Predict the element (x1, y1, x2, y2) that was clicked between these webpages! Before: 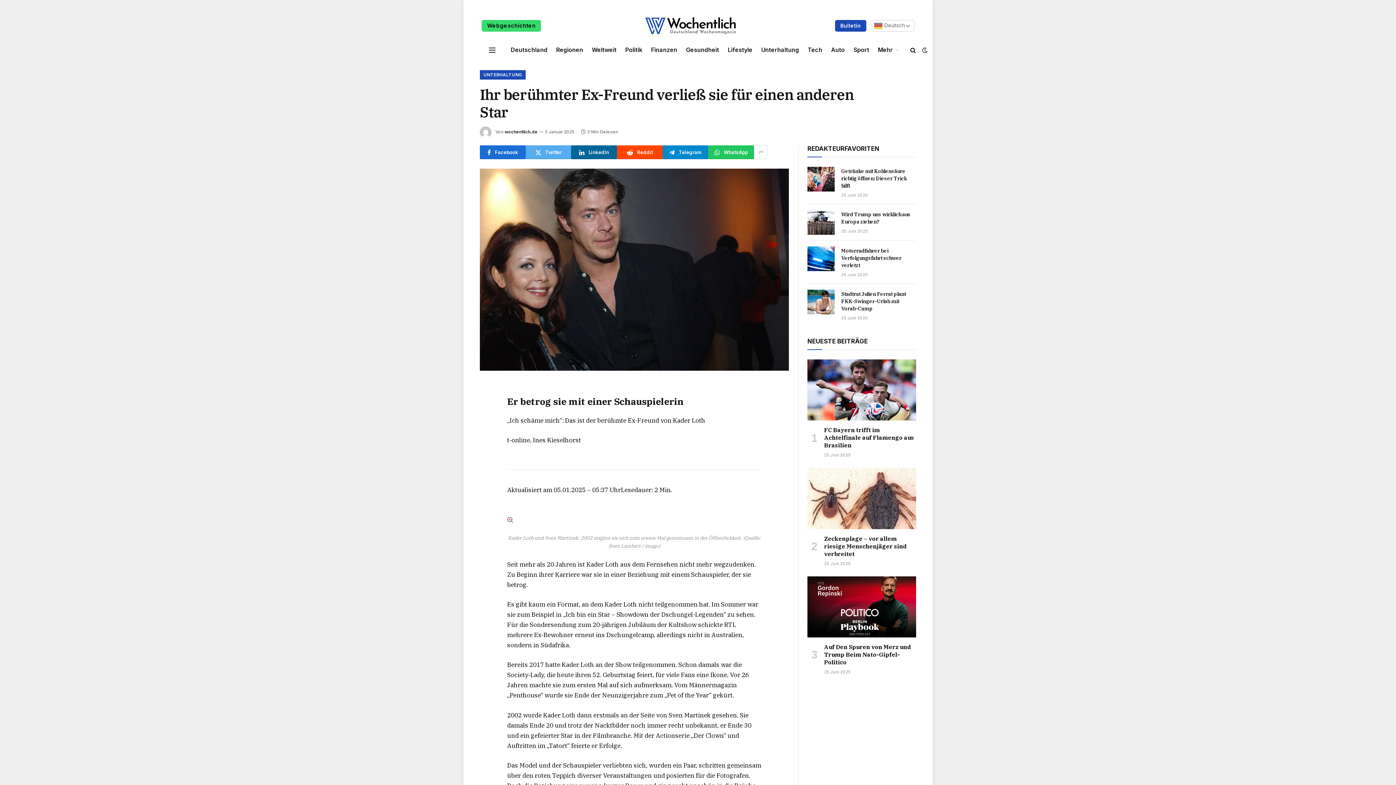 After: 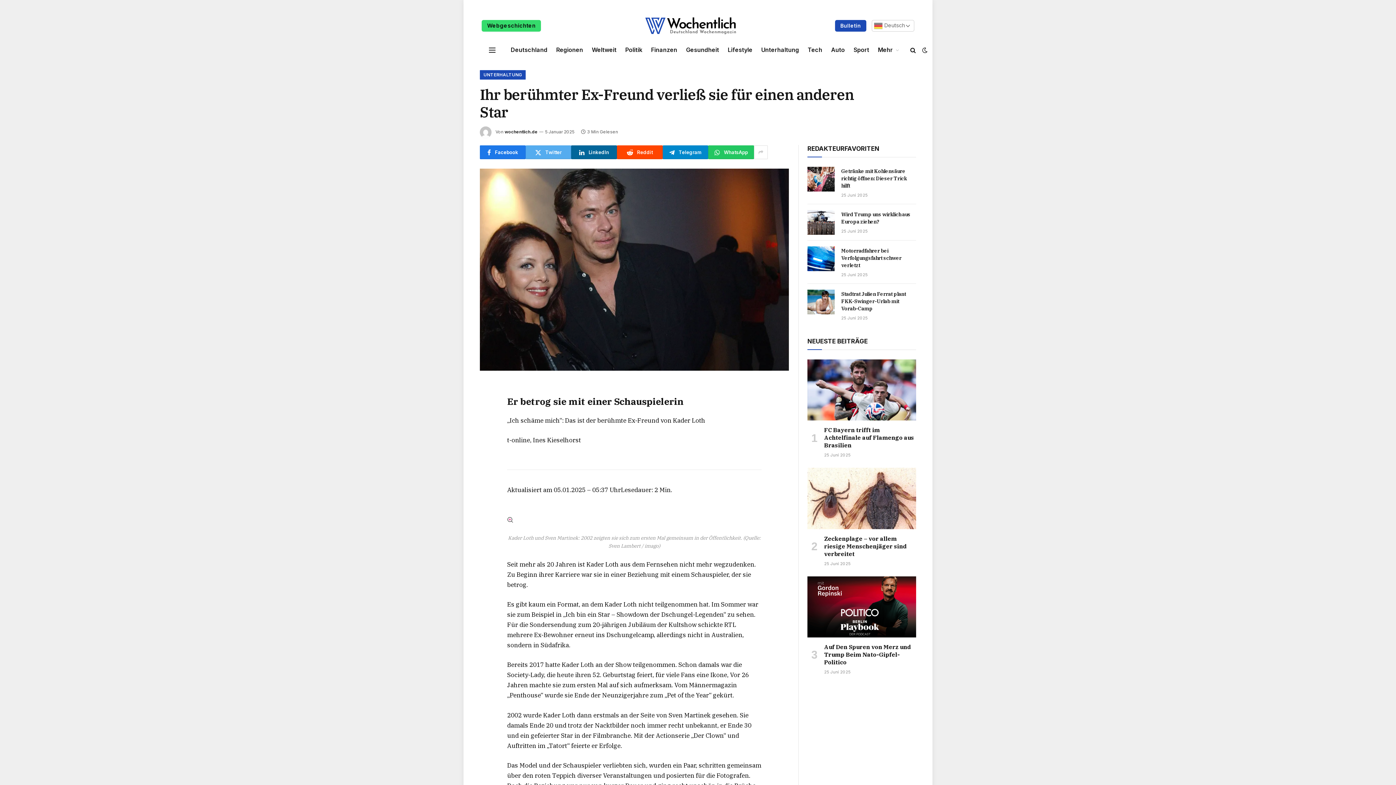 Action: bbox: (480, 145, 525, 159) label: Facebook